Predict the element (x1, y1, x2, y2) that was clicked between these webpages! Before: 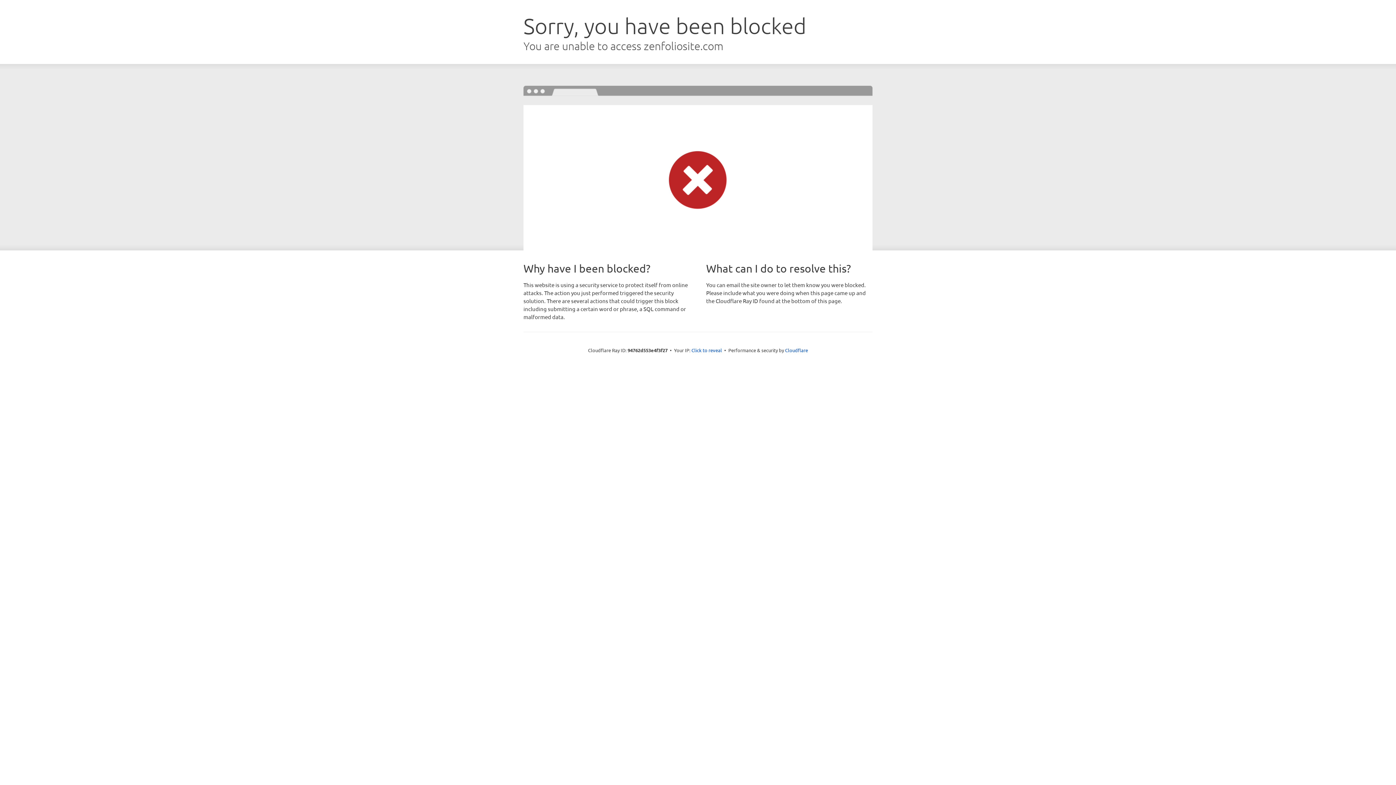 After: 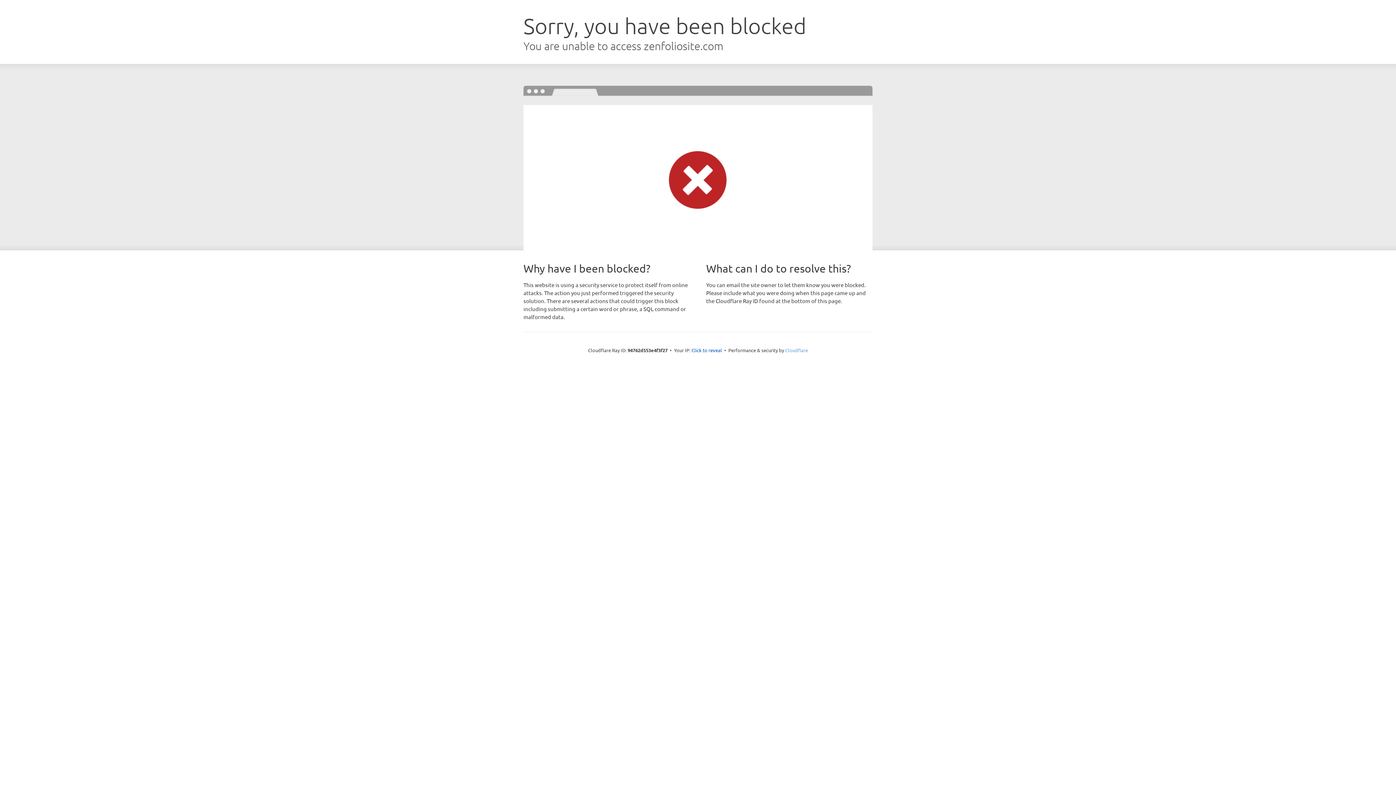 Action: bbox: (785, 347, 808, 353) label: Cloudflare